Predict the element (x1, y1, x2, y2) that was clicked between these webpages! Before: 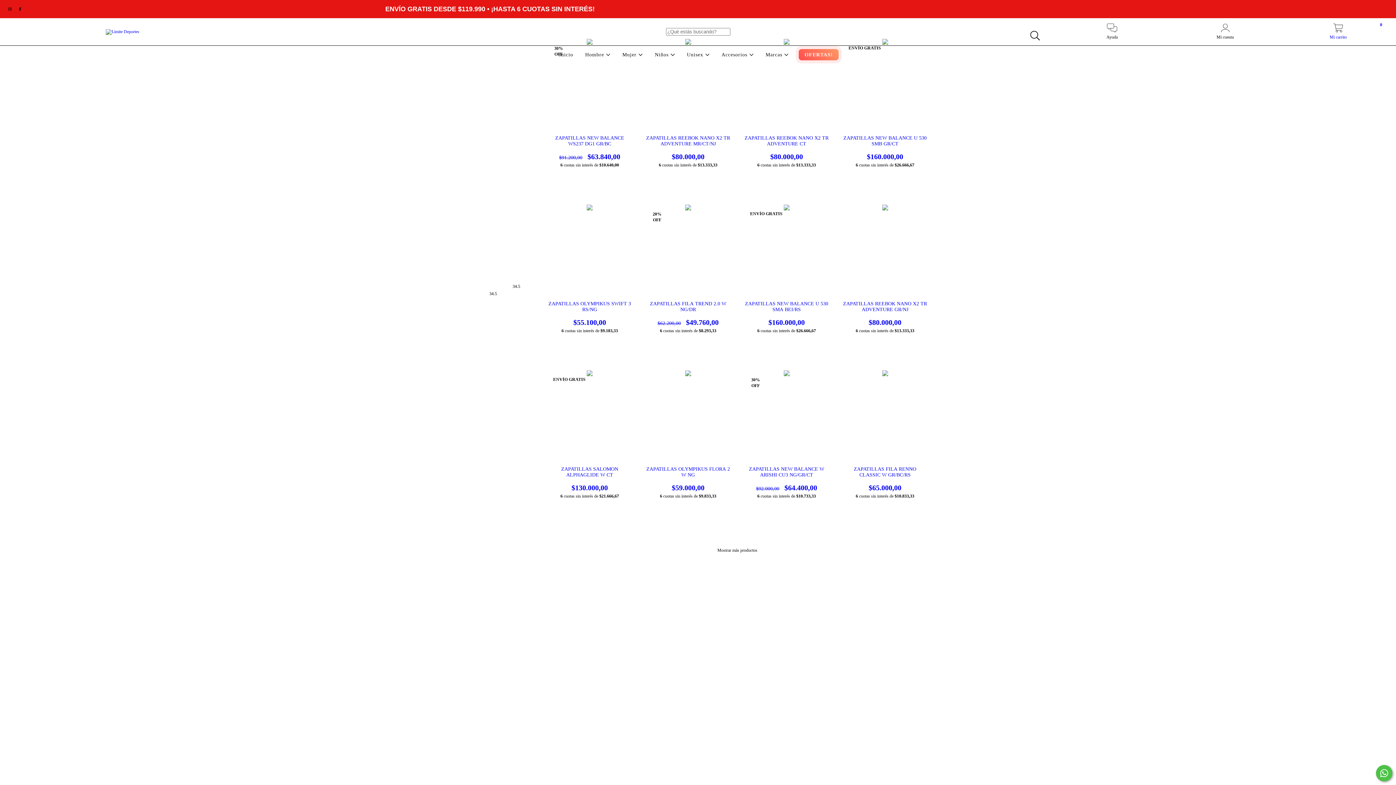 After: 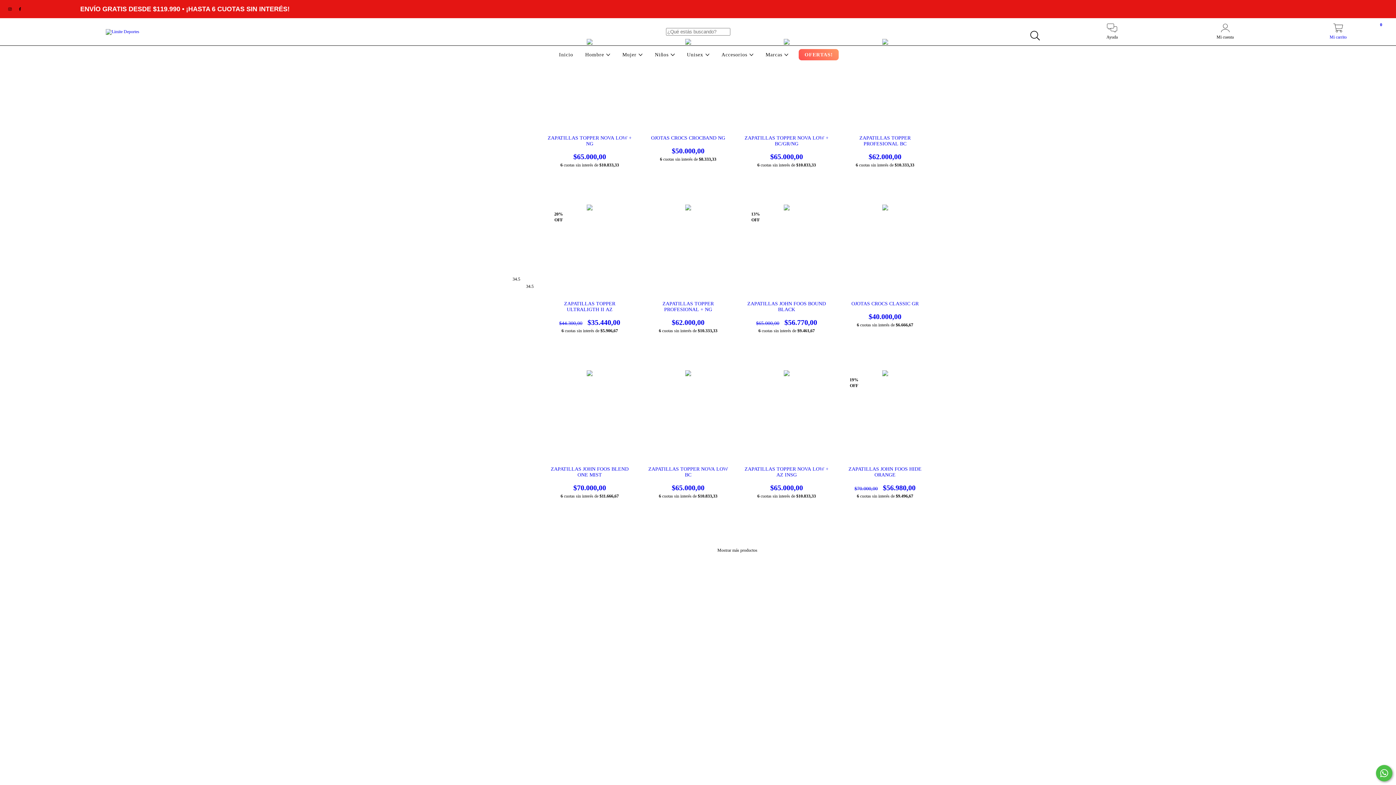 Action: bbox: (685, 52, 711, 57) label: Unisex 